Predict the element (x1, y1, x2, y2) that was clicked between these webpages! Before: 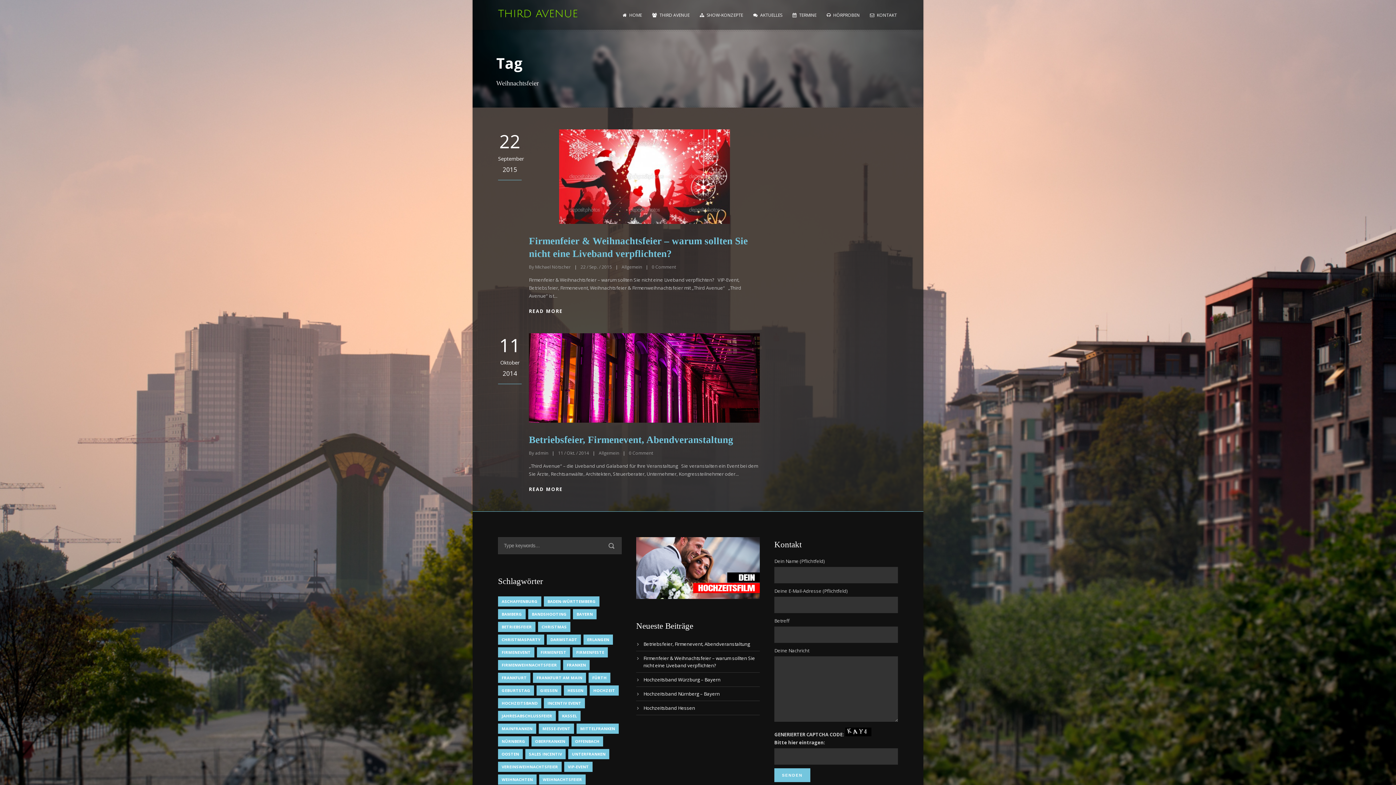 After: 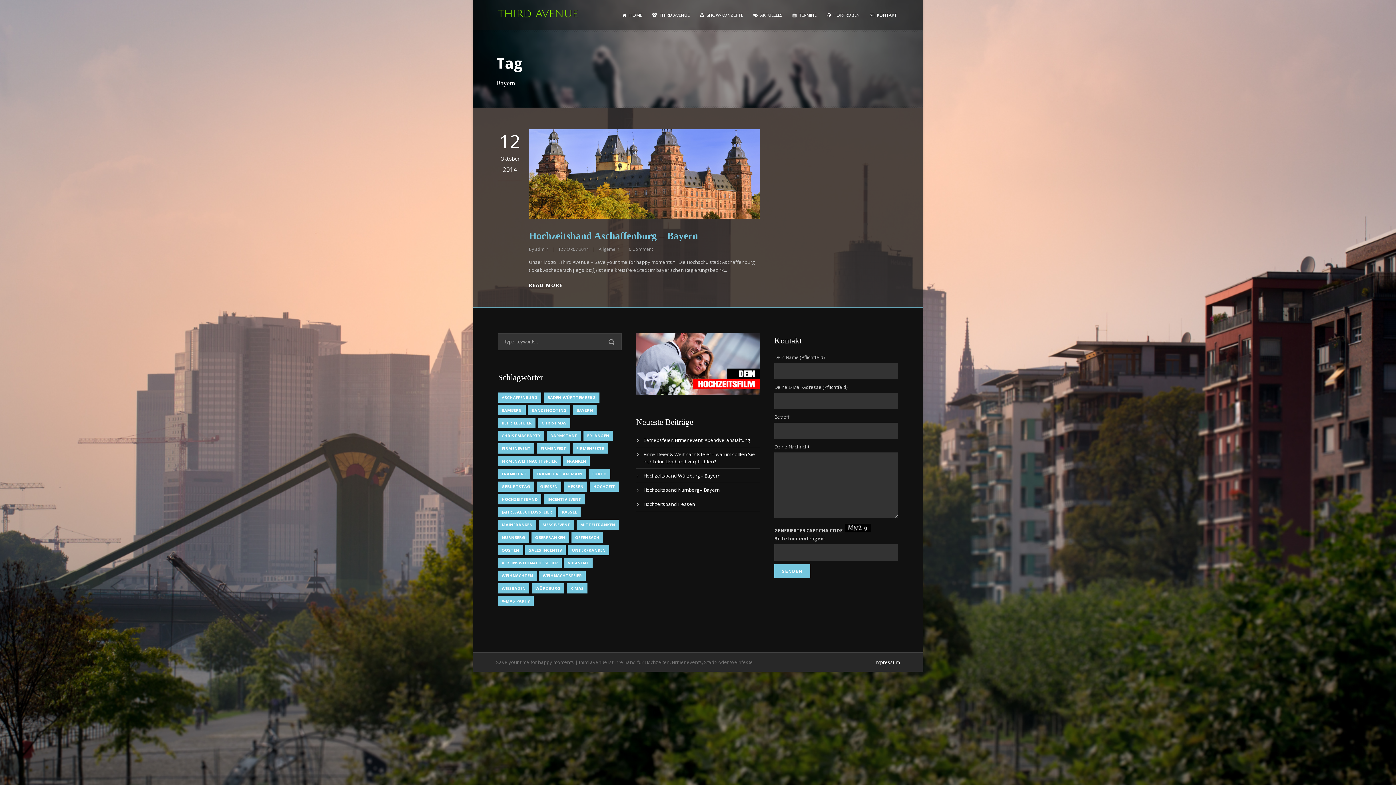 Action: label: Bayern (1 Eintrag) bbox: (573, 609, 596, 619)